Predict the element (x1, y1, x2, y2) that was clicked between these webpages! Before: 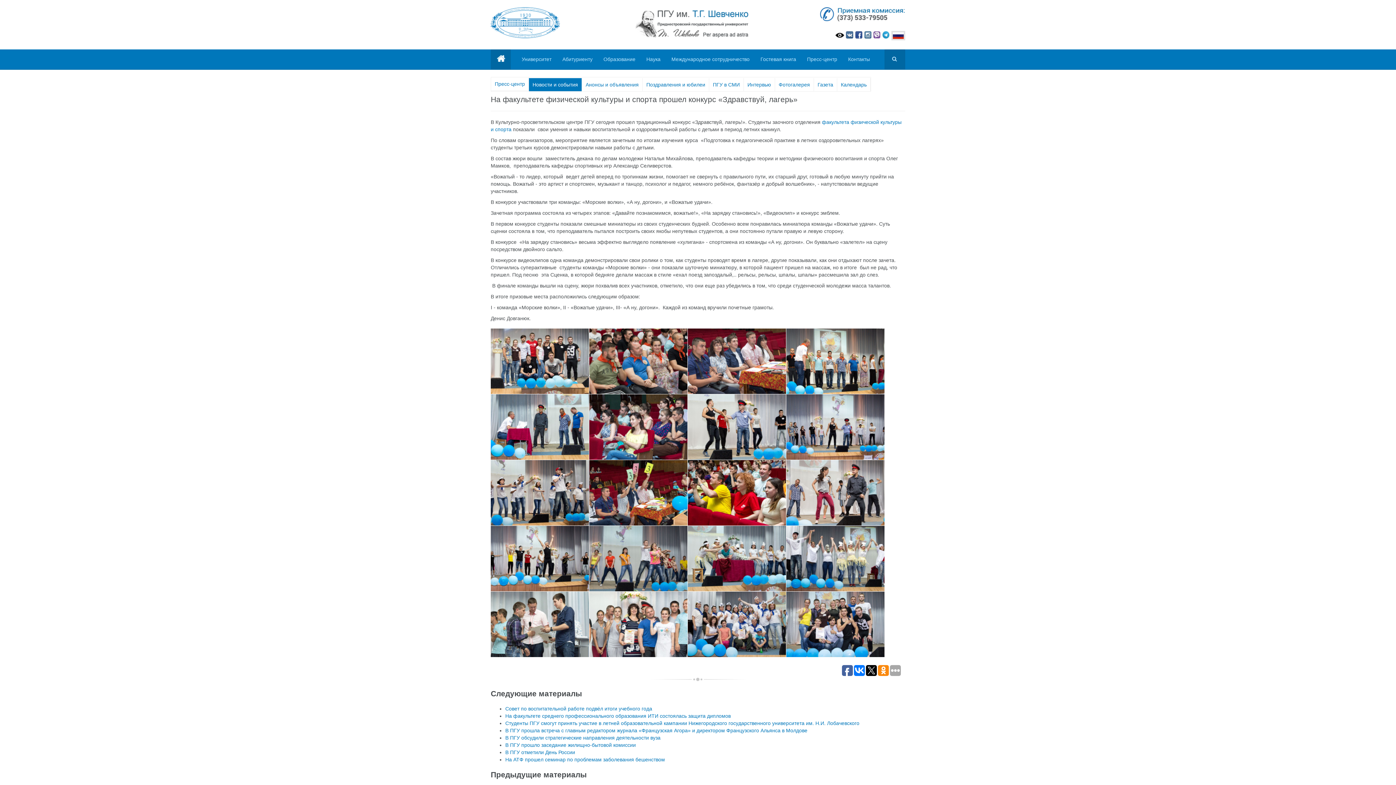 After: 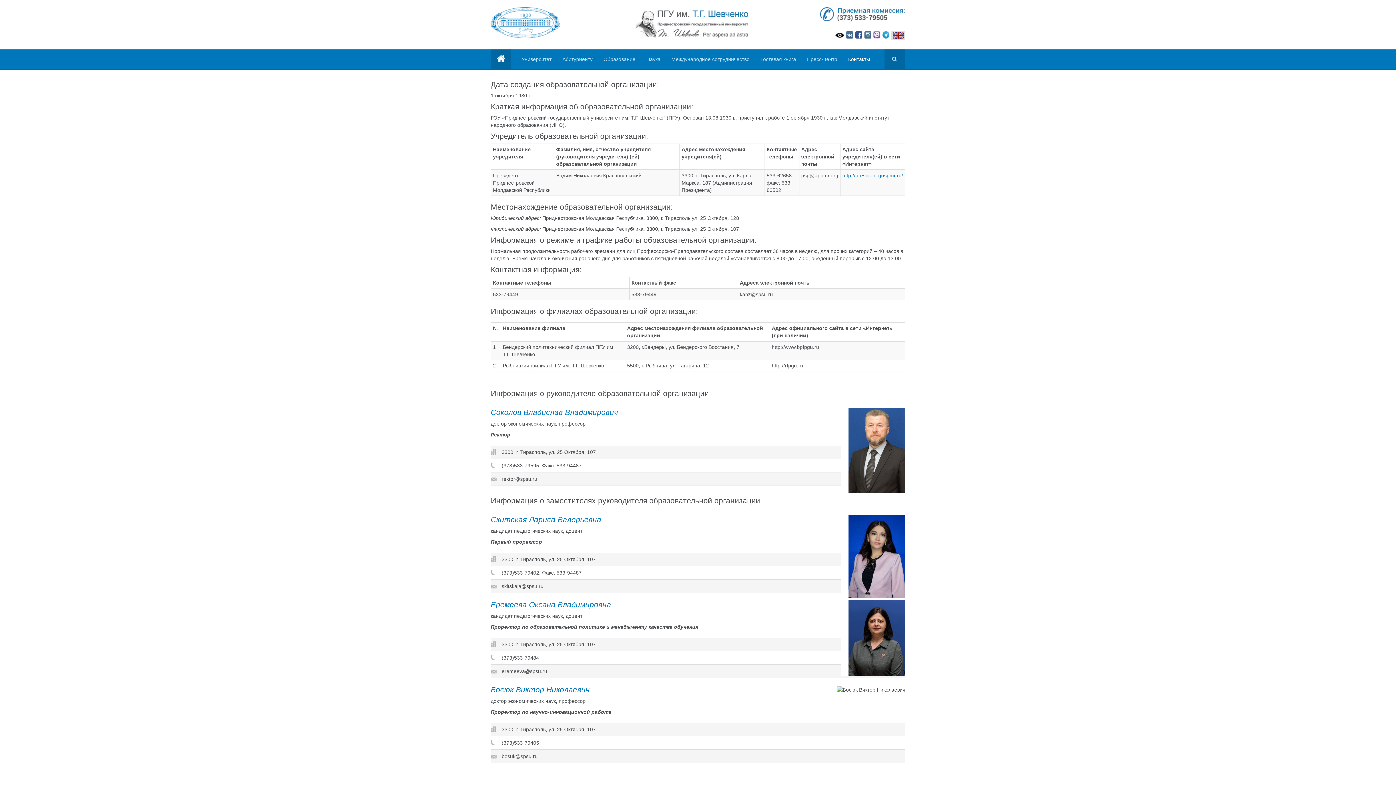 Action: label: Контакты bbox: (848, 49, 870, 69)